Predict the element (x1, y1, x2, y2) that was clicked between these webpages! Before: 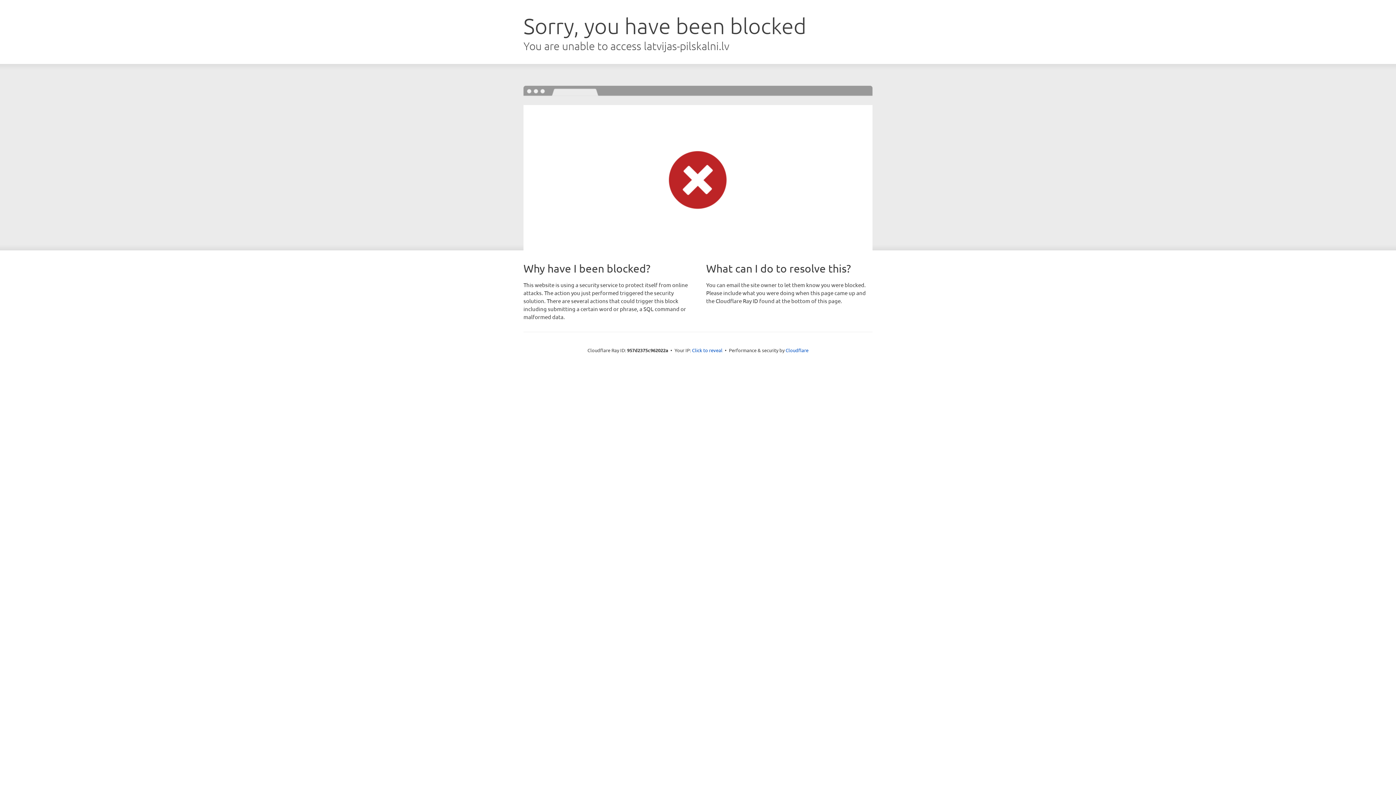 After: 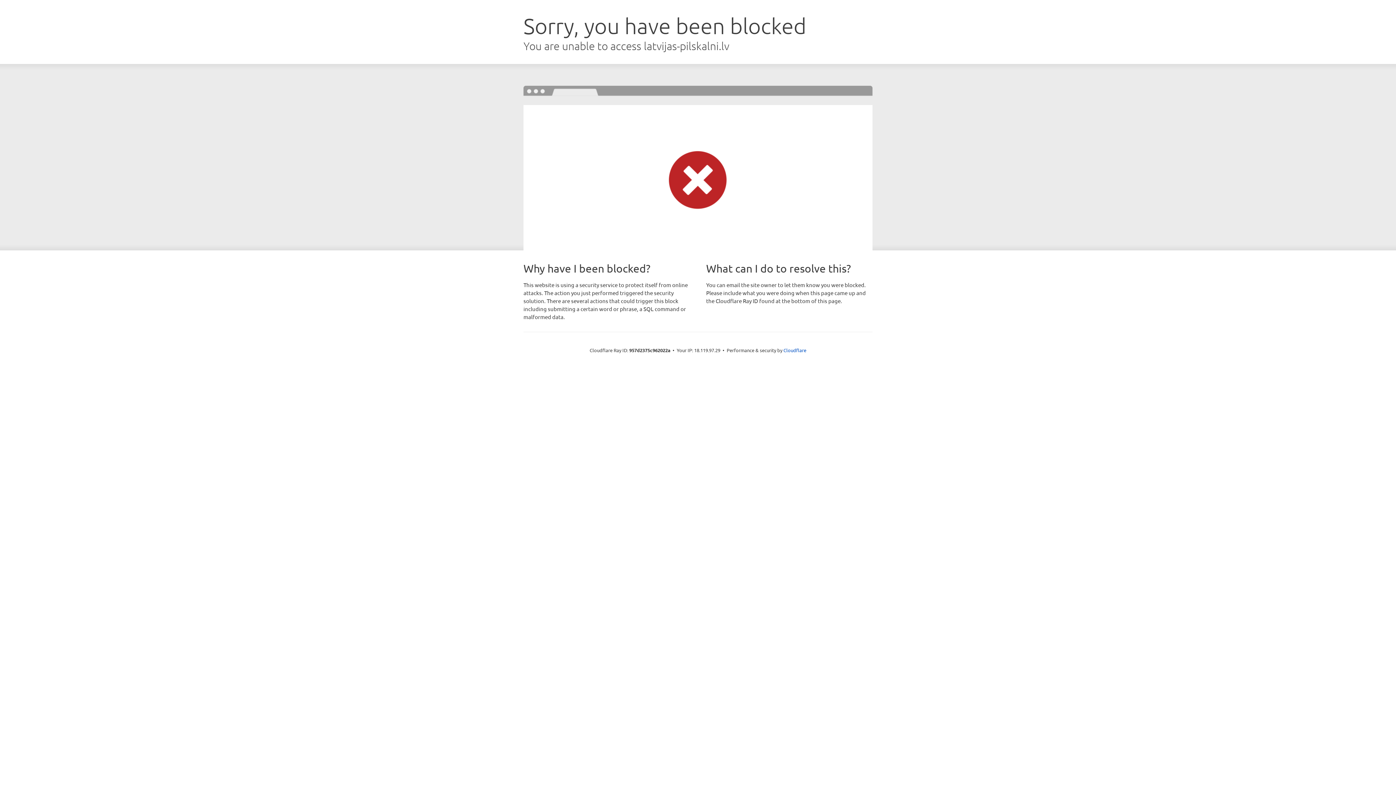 Action: label: Click to reveal bbox: (692, 346, 722, 353)